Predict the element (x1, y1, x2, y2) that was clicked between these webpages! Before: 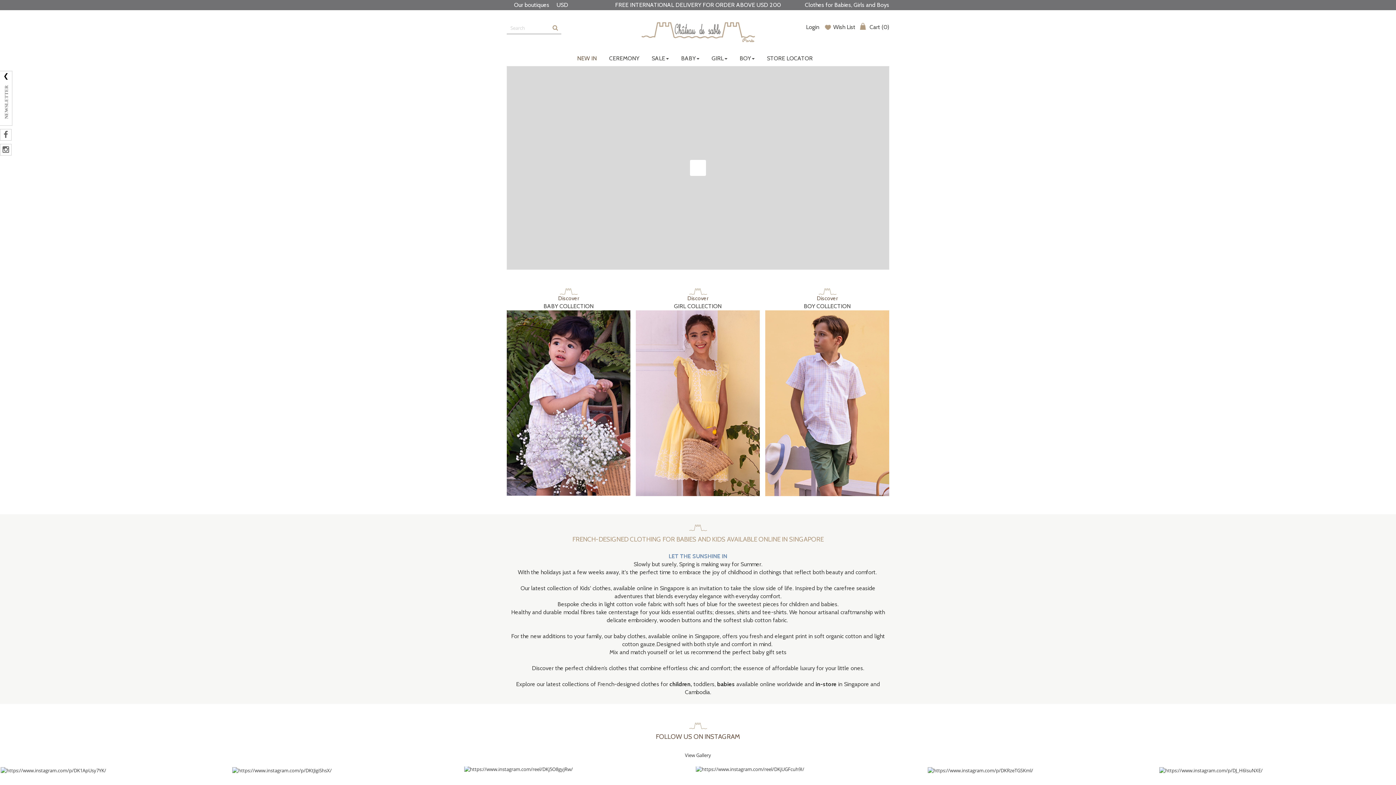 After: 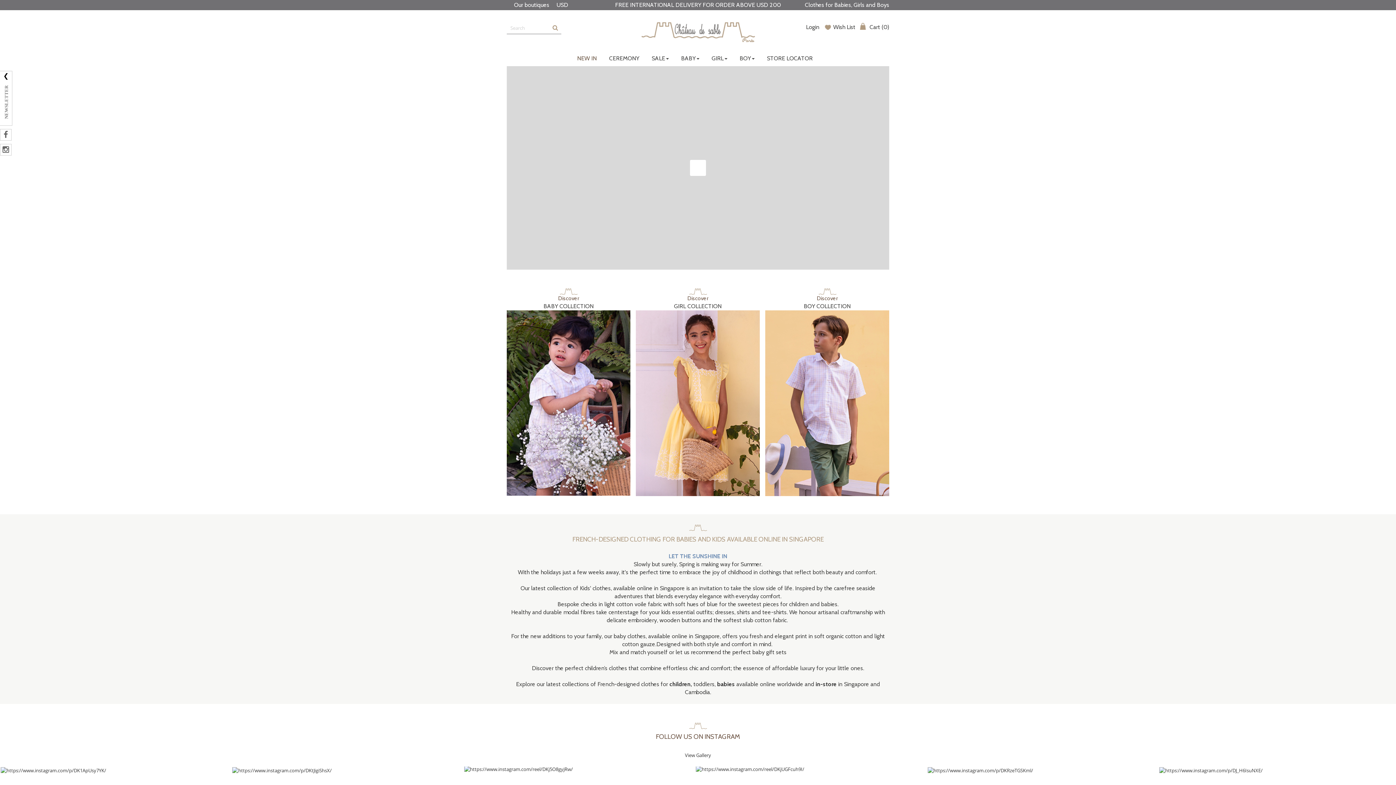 Action: bbox: (640, 21, 755, 42)